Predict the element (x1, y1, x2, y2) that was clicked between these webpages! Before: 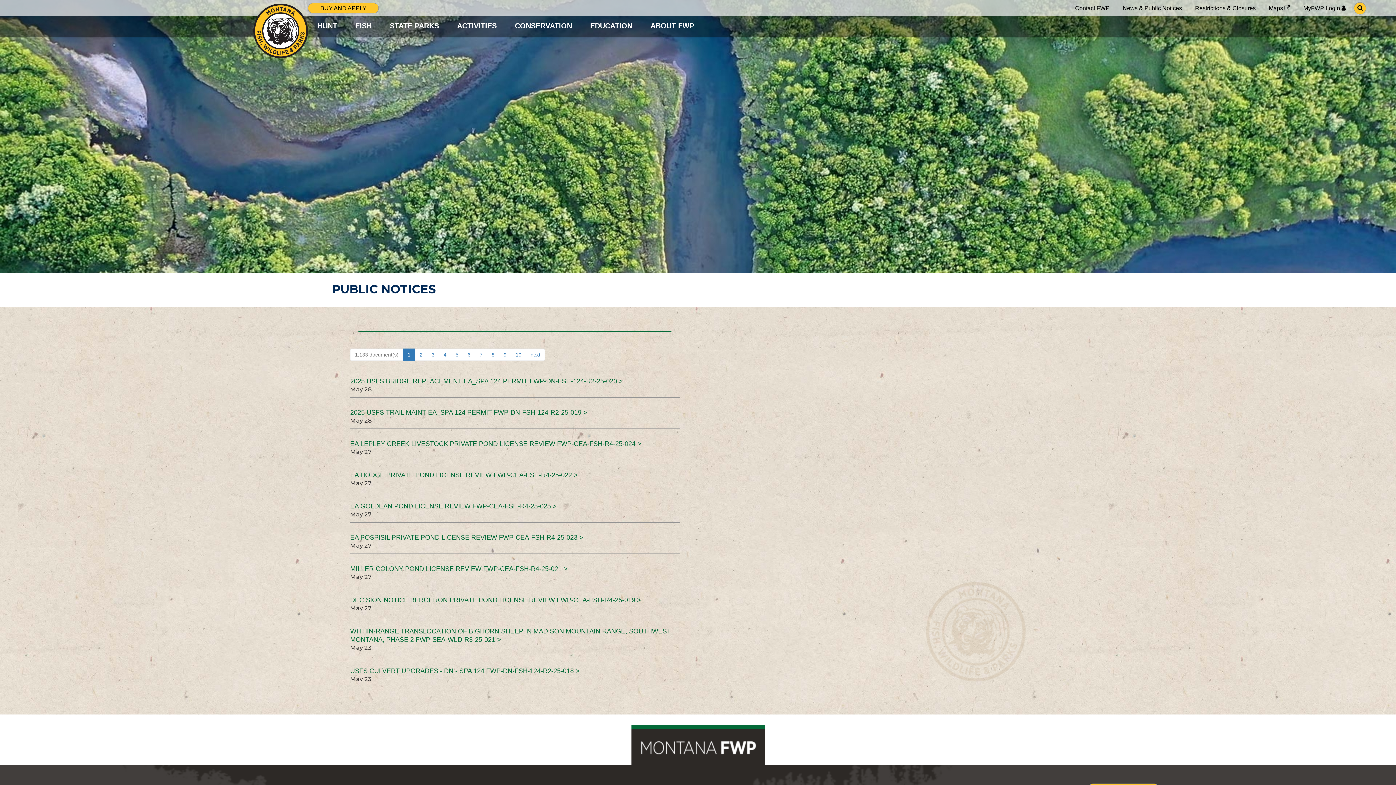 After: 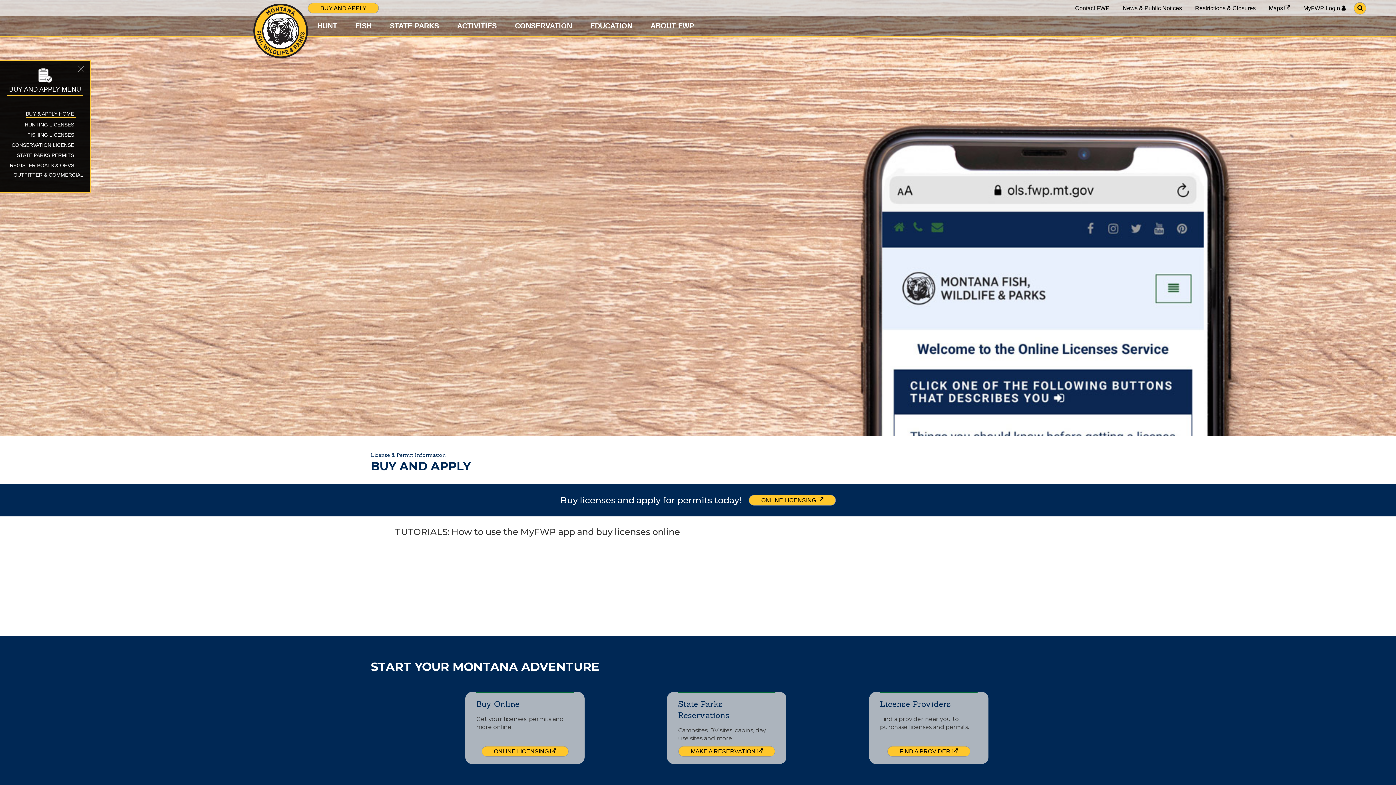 Action: bbox: (308, 2, 379, 13) label: BUY AND APPLY